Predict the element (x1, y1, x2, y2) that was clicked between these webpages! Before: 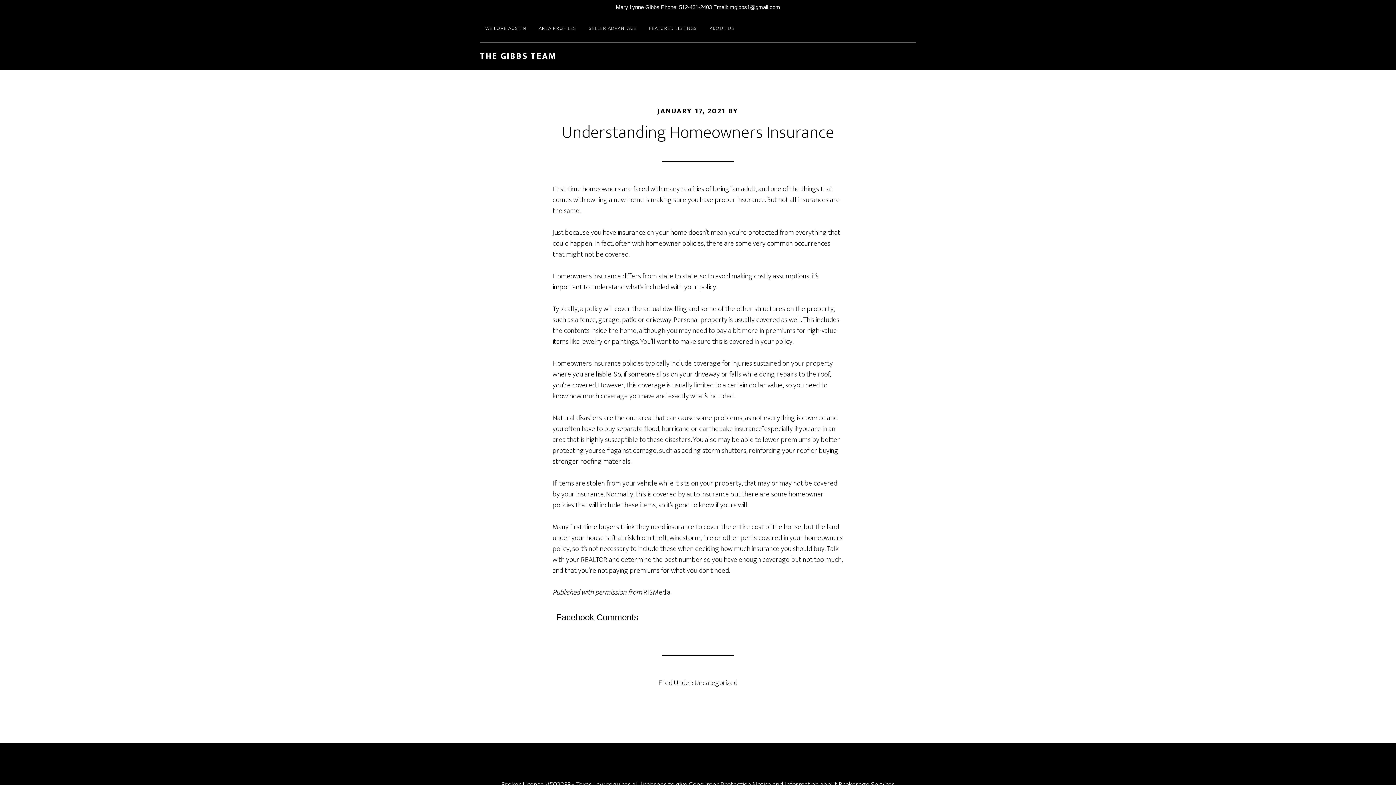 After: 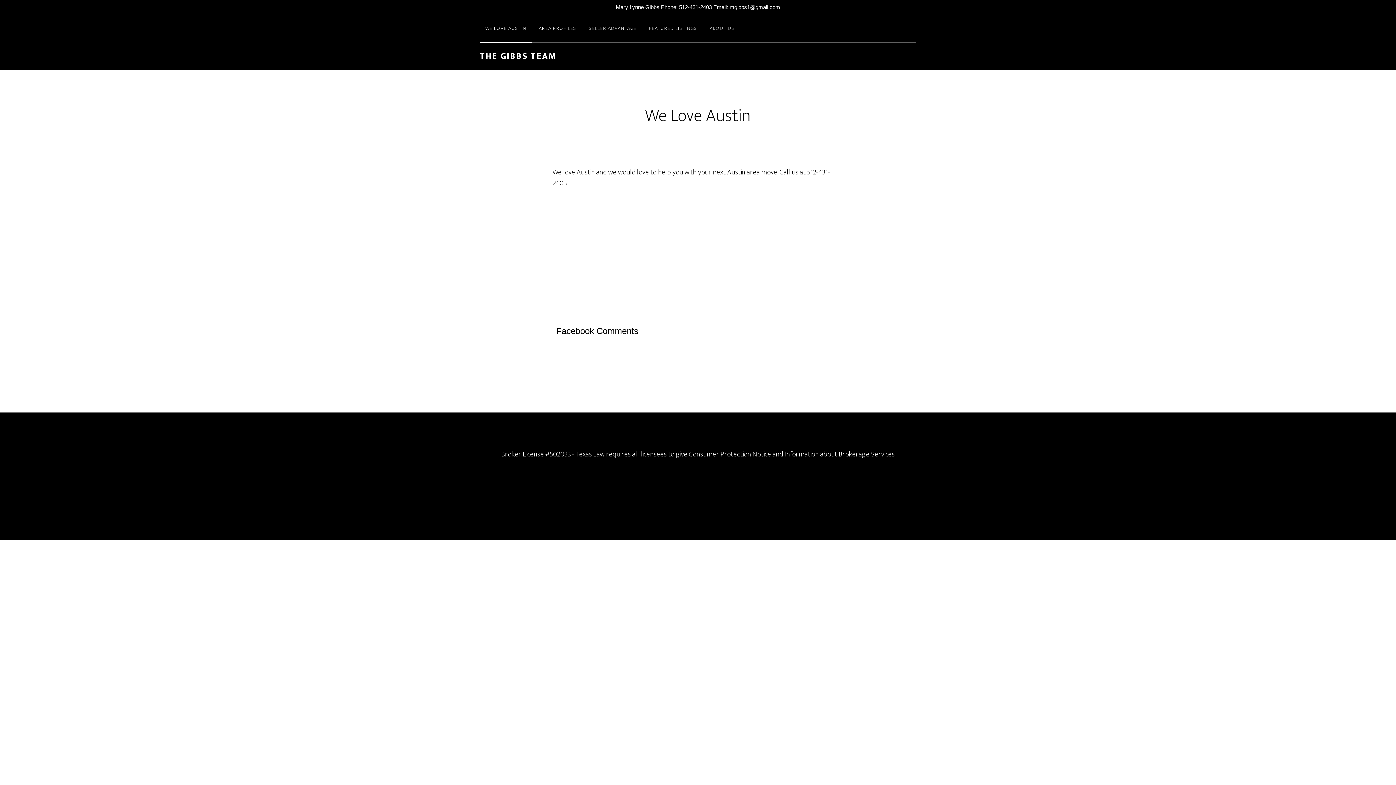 Action: label: WE LOVE AUSTIN bbox: (480, 14, 532, 42)